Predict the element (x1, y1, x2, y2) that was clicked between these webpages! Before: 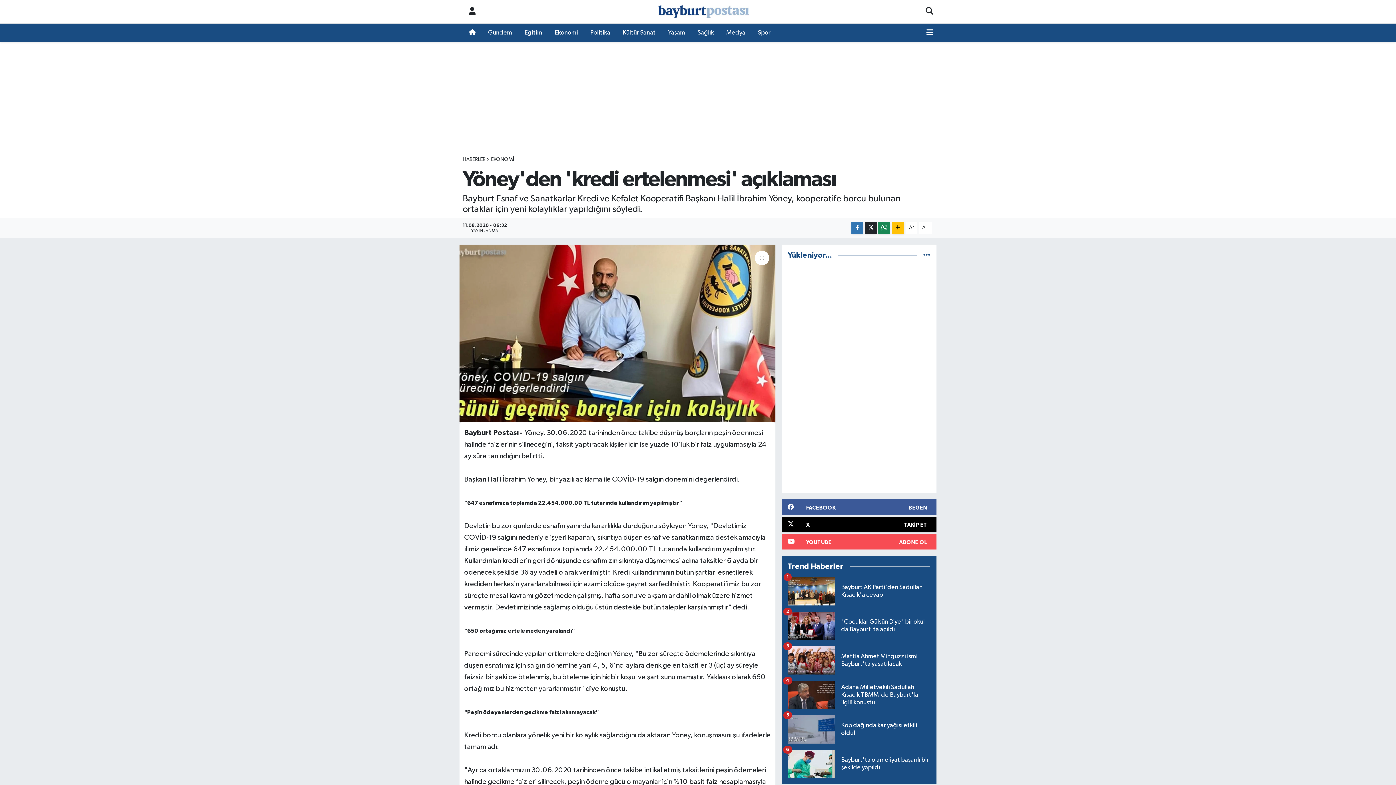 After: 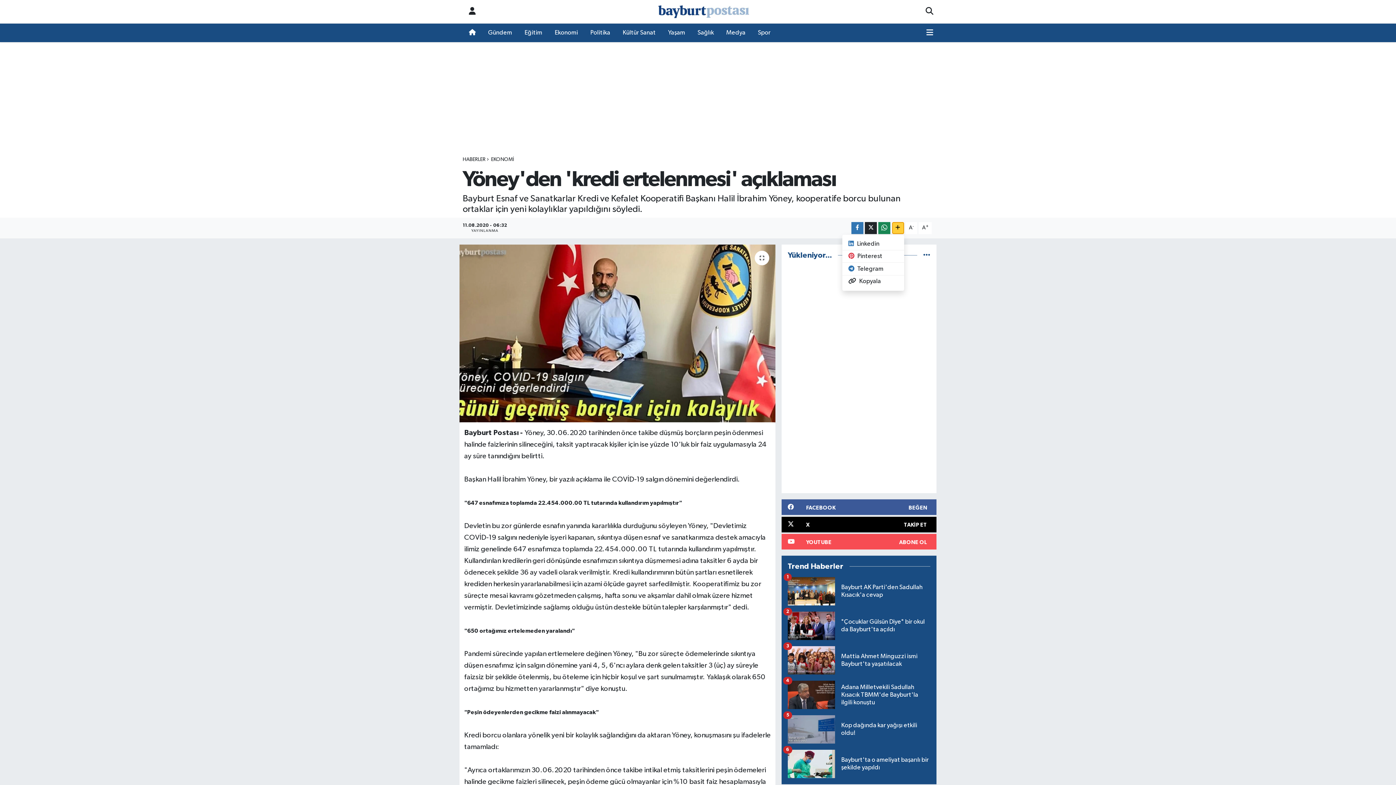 Action: bbox: (892, 222, 904, 234)